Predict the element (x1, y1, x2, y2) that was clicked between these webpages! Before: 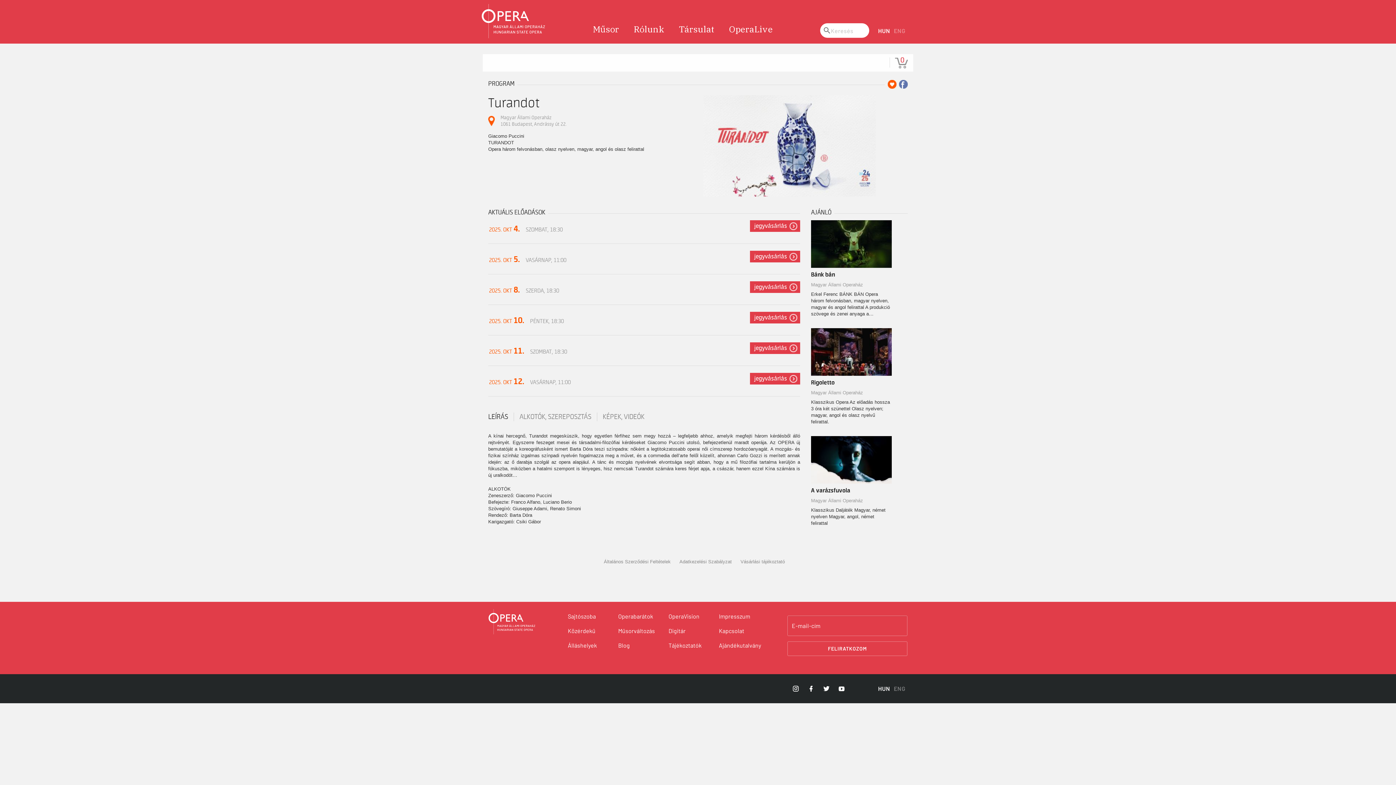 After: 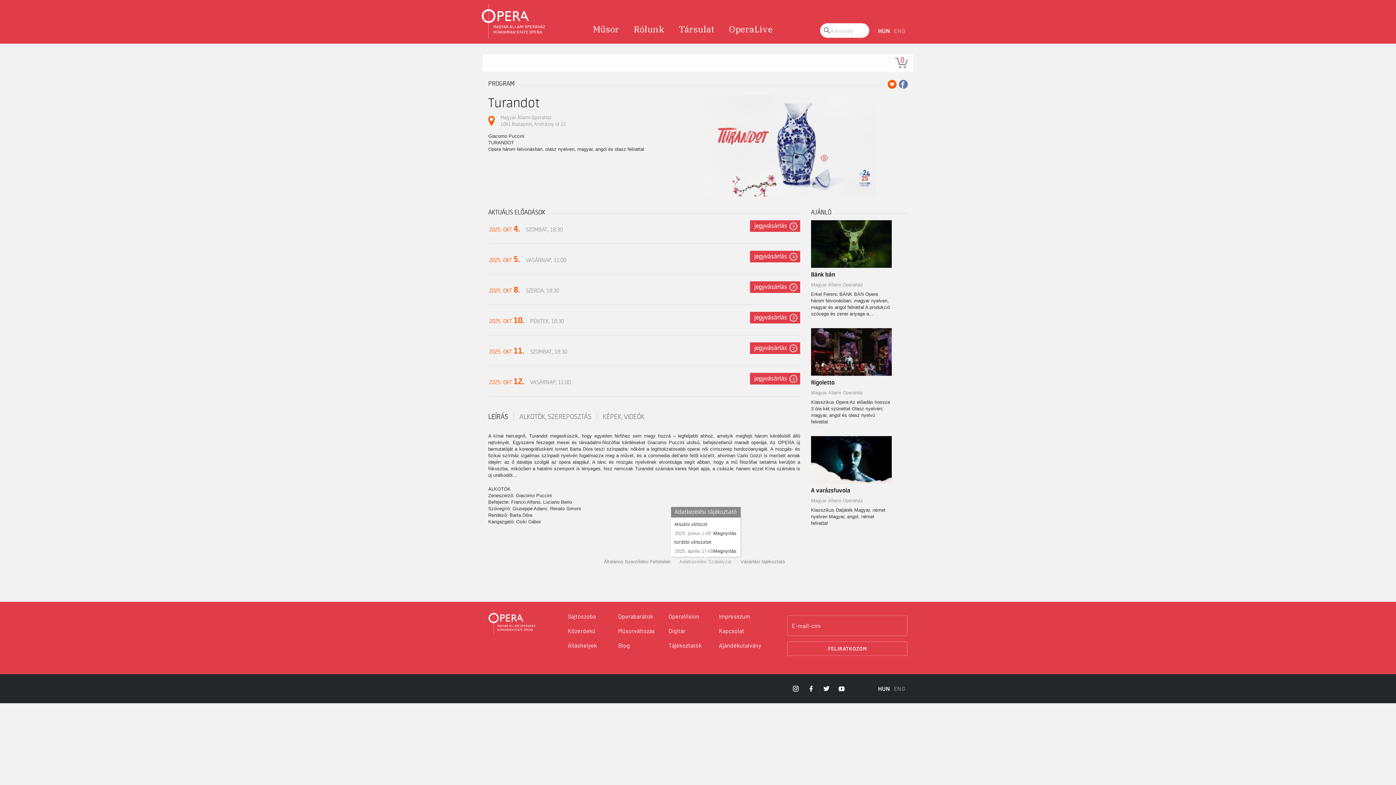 Action: label: Adatkezelési Szabályzat bbox: (679, 559, 732, 564)